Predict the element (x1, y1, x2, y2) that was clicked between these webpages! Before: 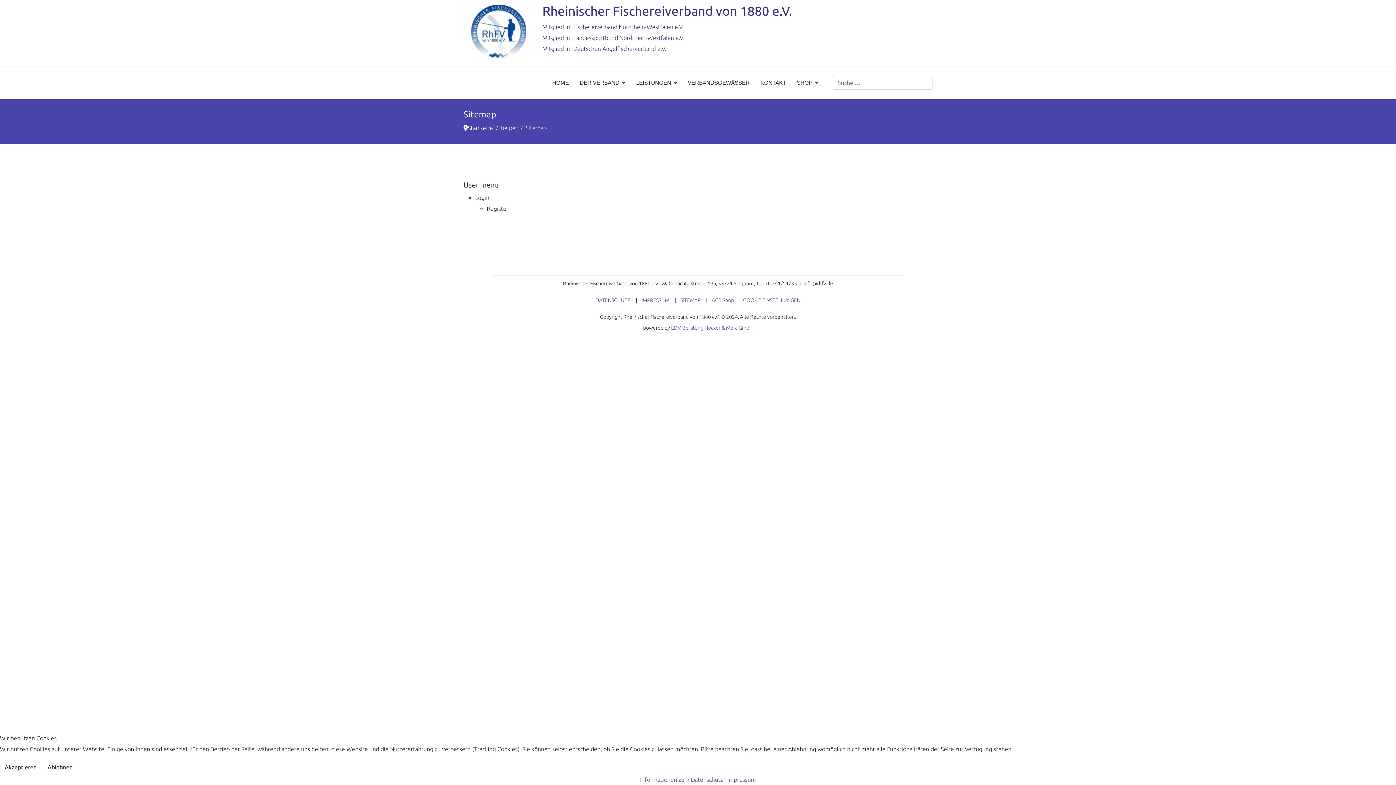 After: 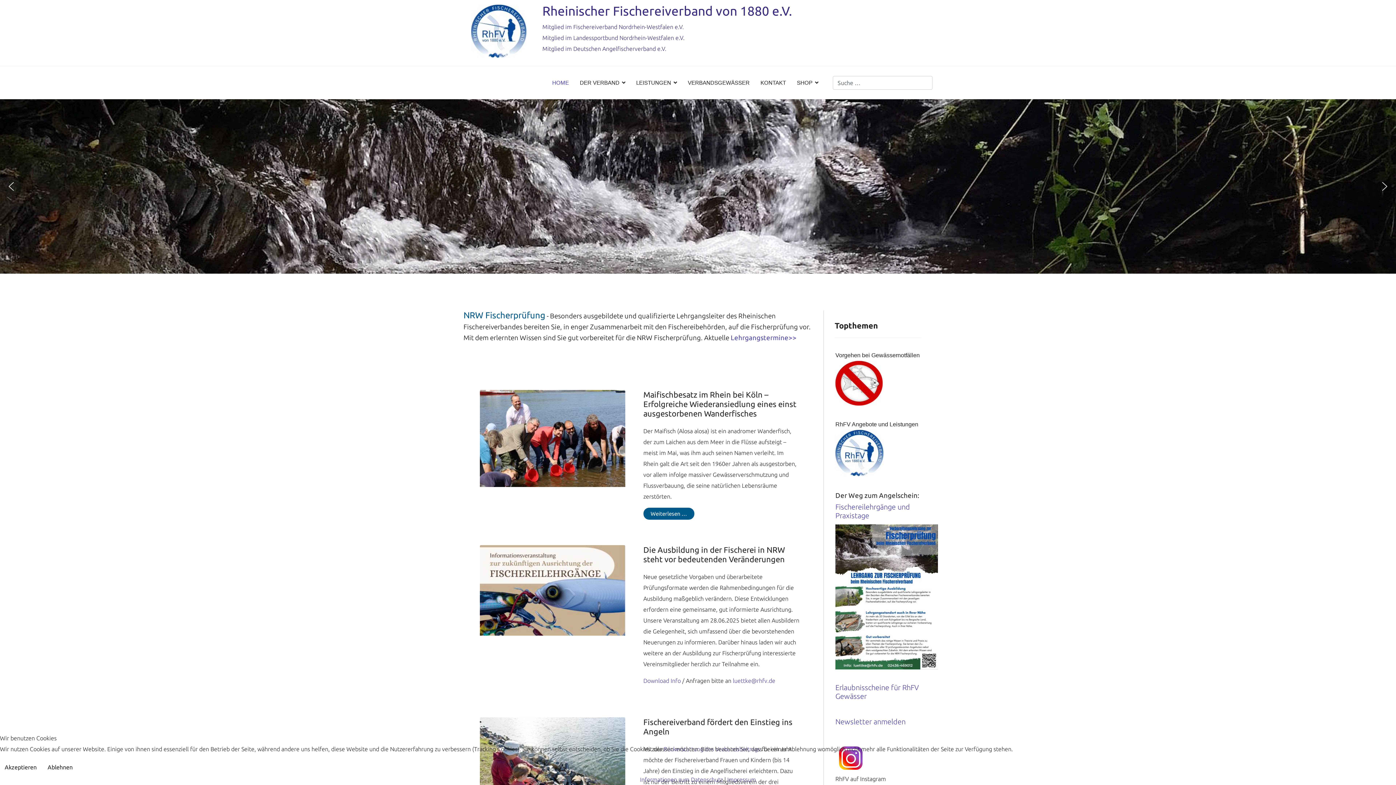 Action: bbox: (468, 124, 493, 131) label: Startseite